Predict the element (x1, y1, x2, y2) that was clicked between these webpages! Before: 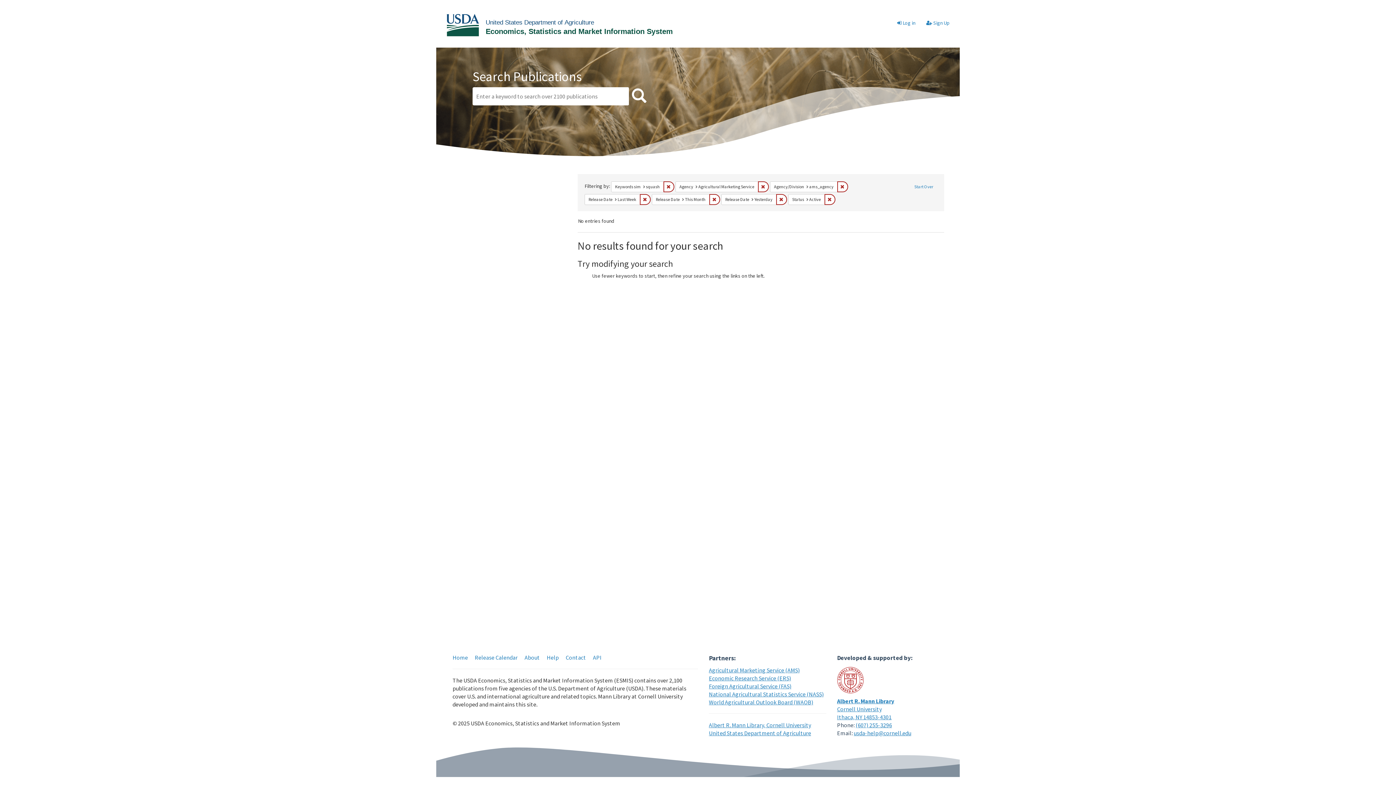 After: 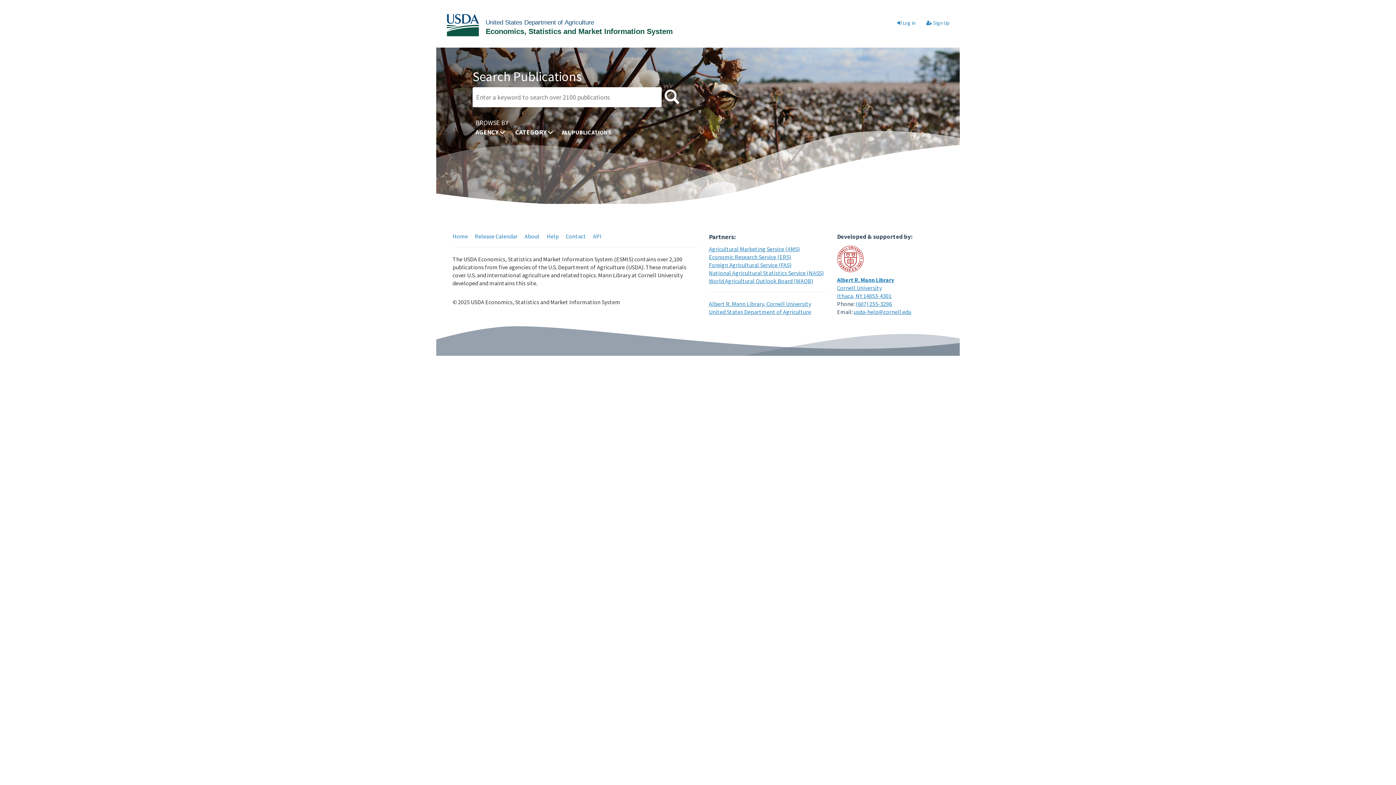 Action: bbox: (446, 21, 674, 27)